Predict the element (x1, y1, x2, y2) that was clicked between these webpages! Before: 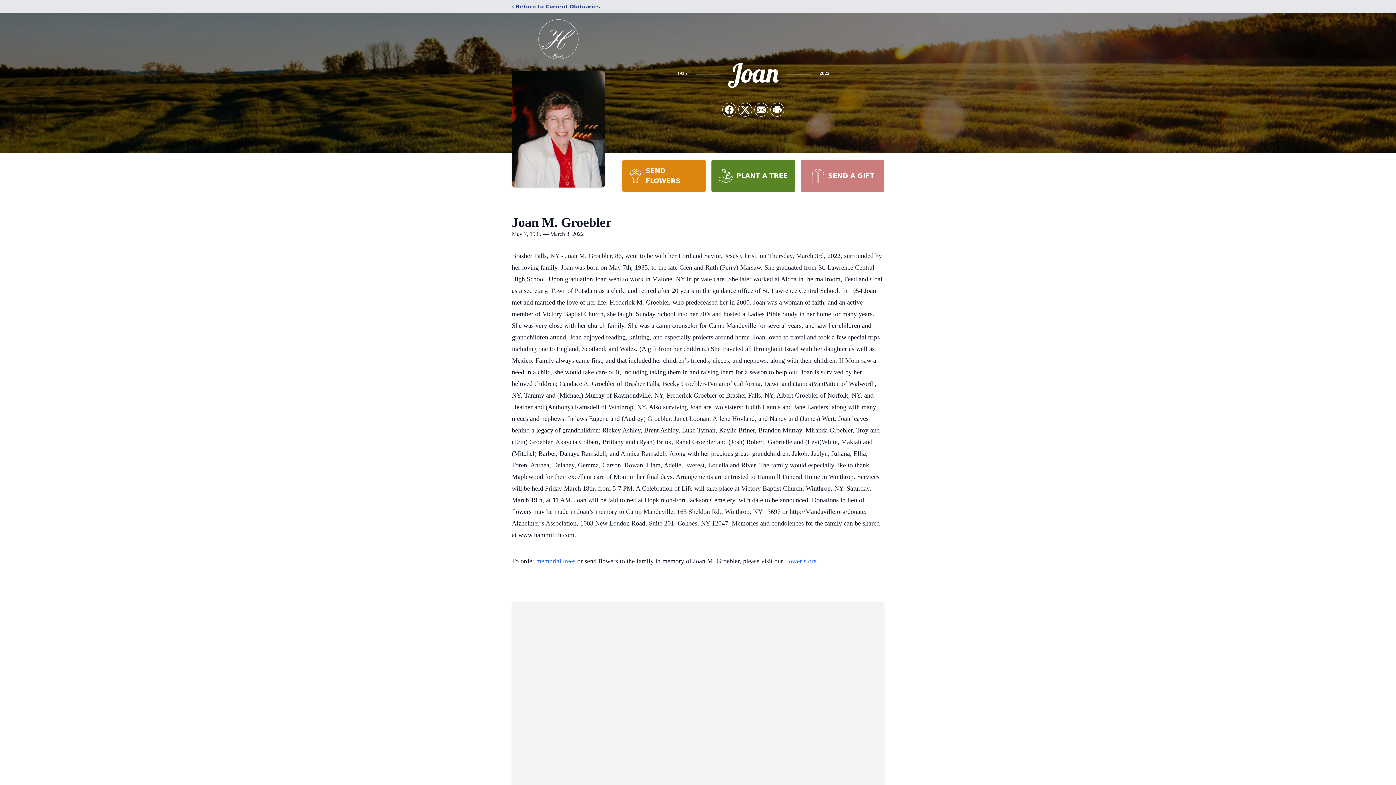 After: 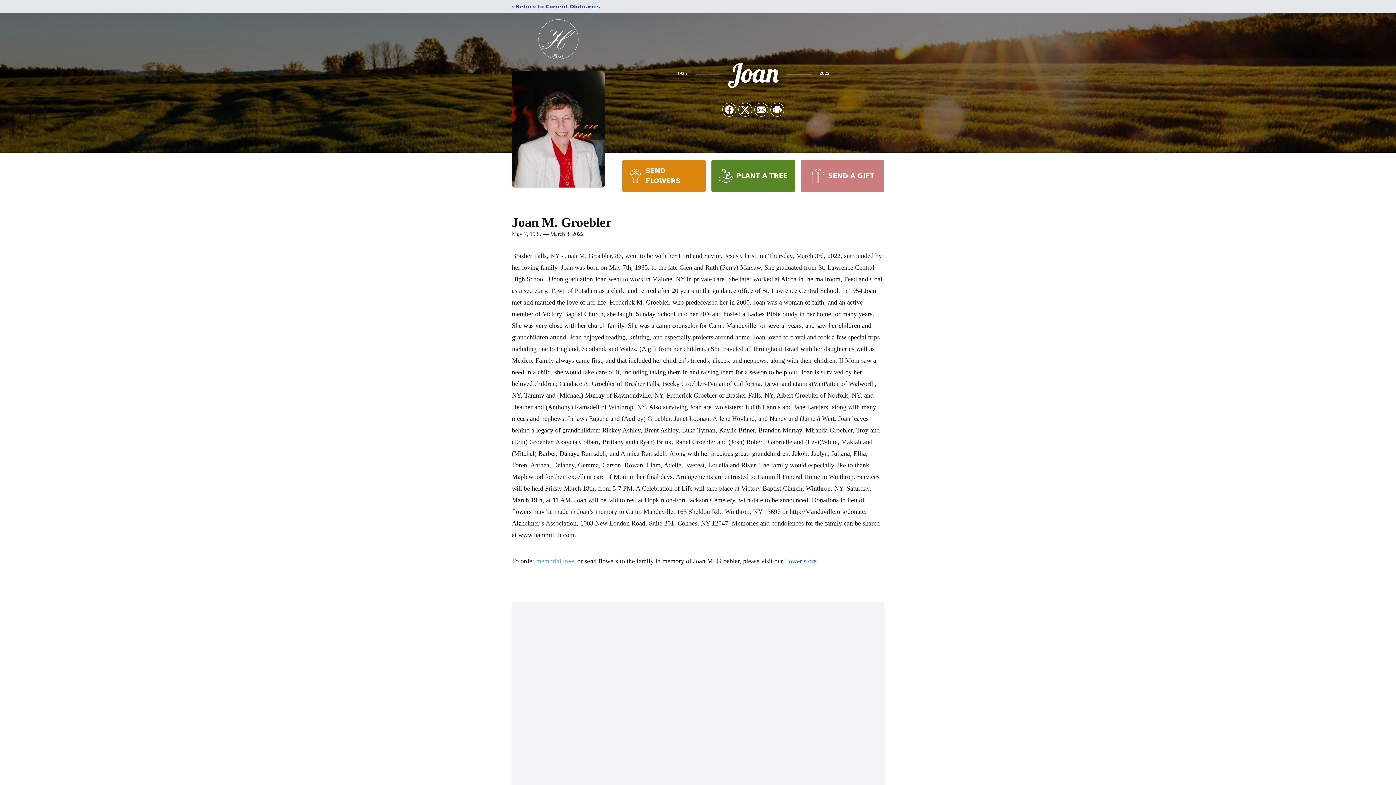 Action: bbox: (536, 557, 575, 565) label: memorial trees